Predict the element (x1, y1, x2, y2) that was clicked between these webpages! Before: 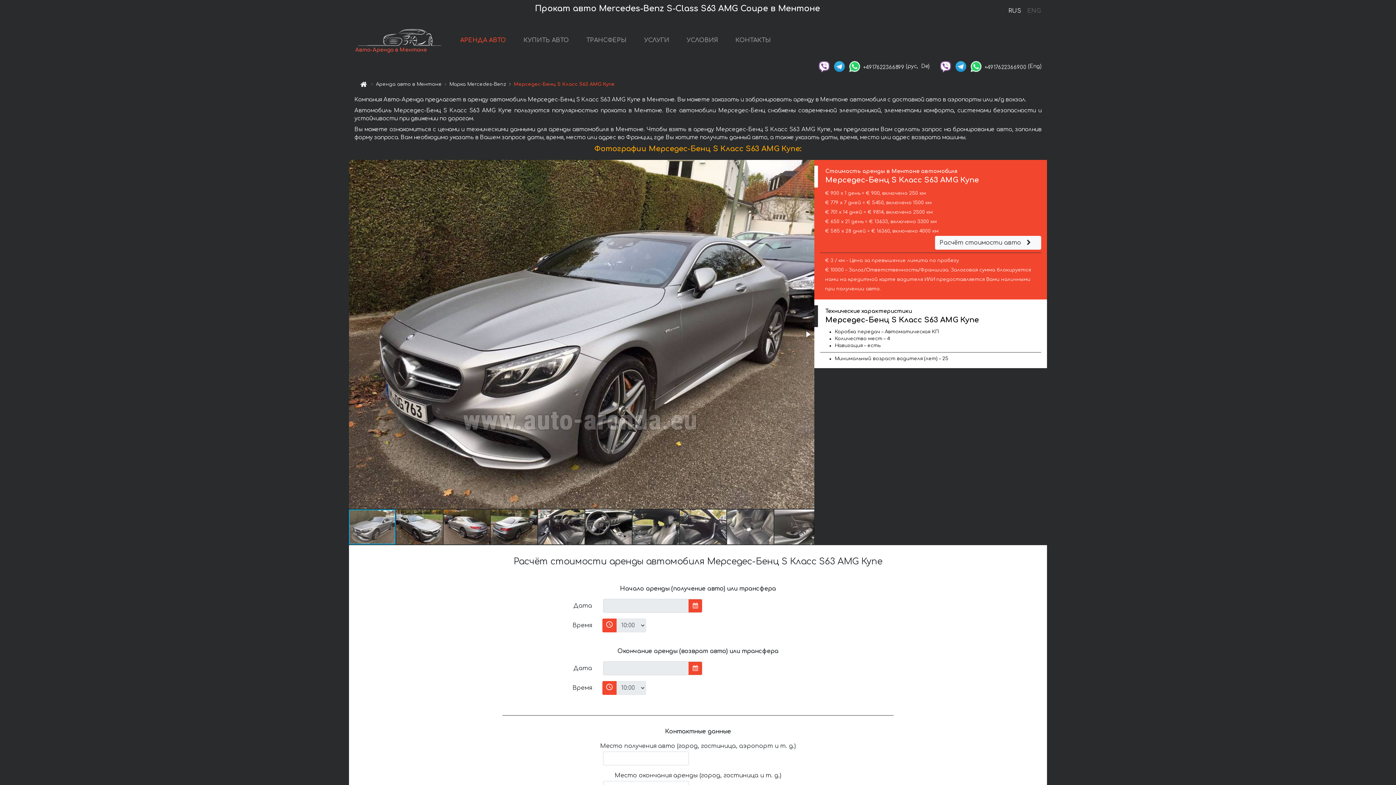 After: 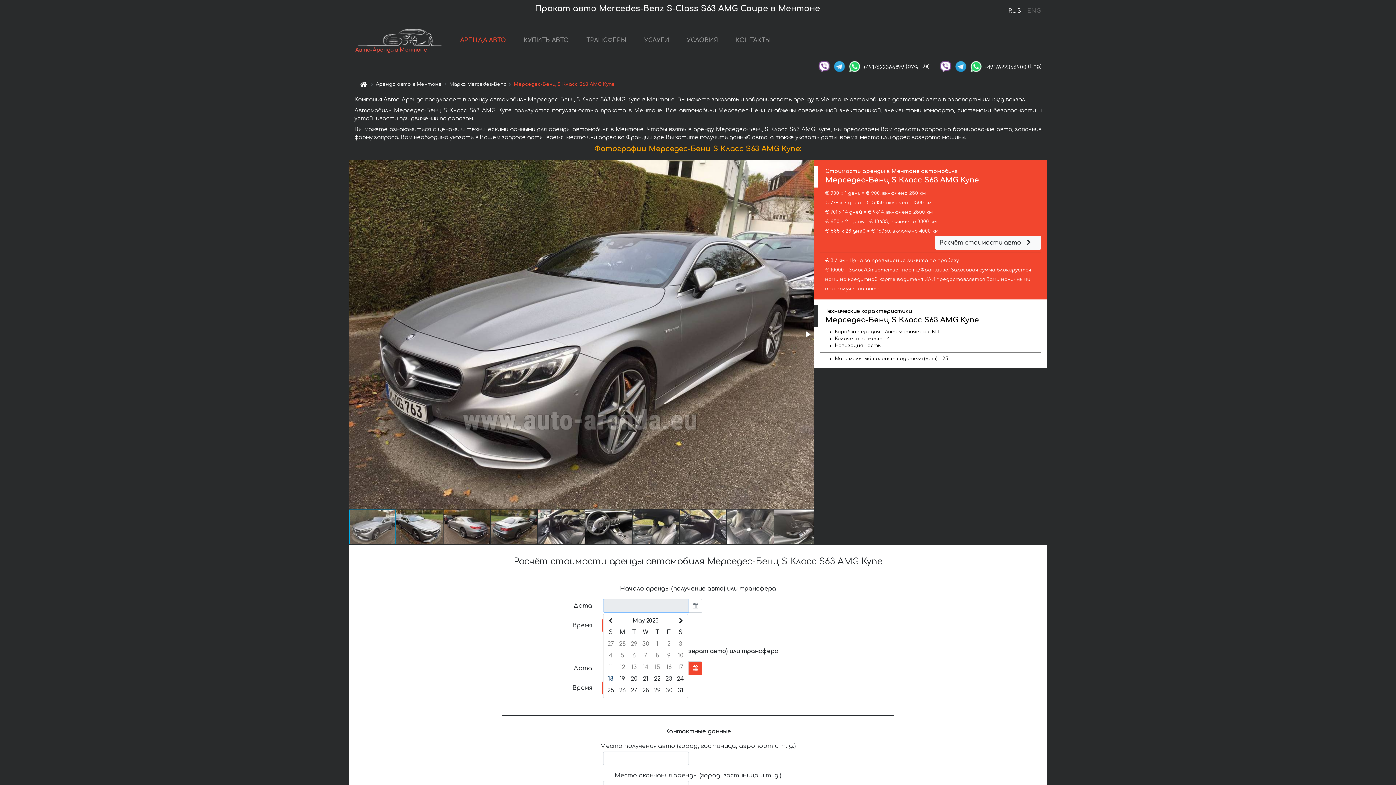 Action: bbox: (688, 599, 702, 613)